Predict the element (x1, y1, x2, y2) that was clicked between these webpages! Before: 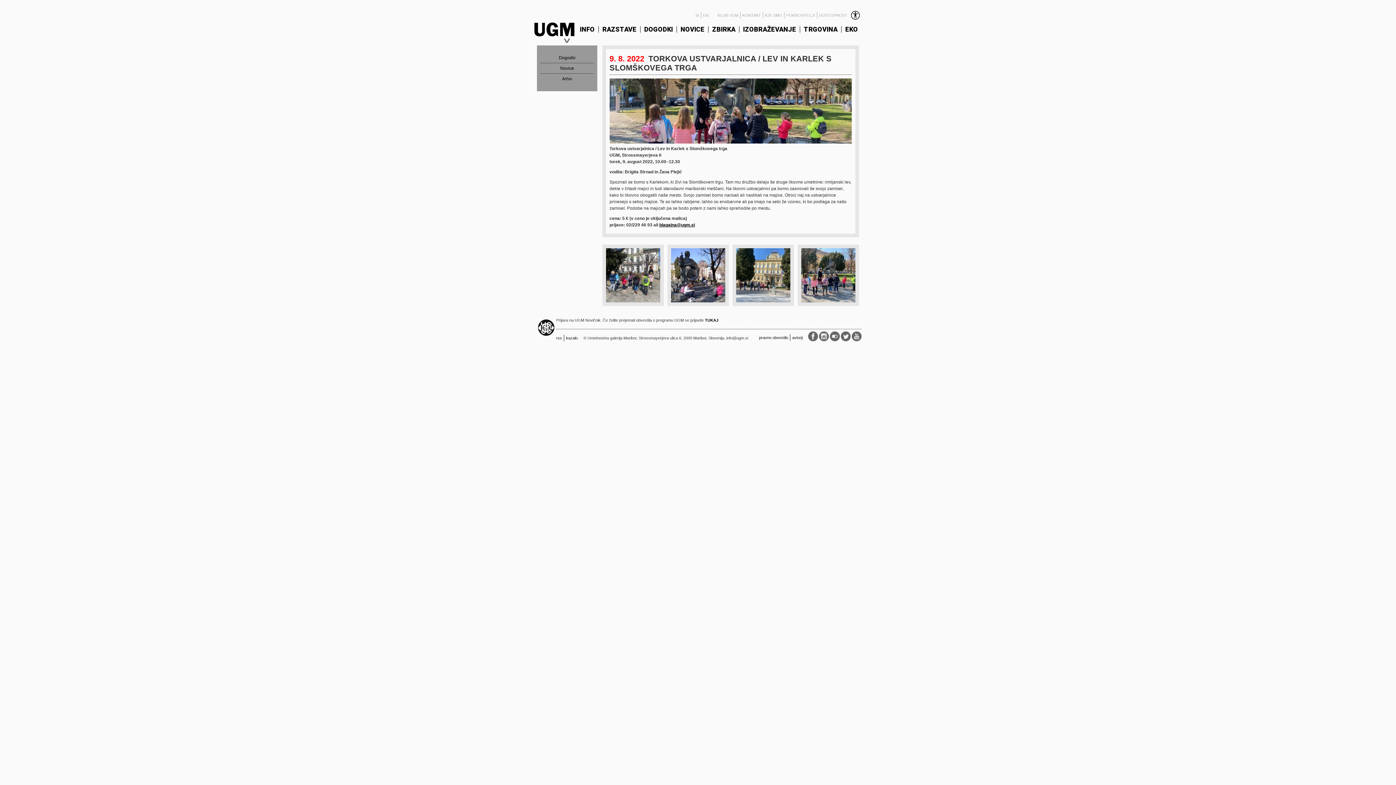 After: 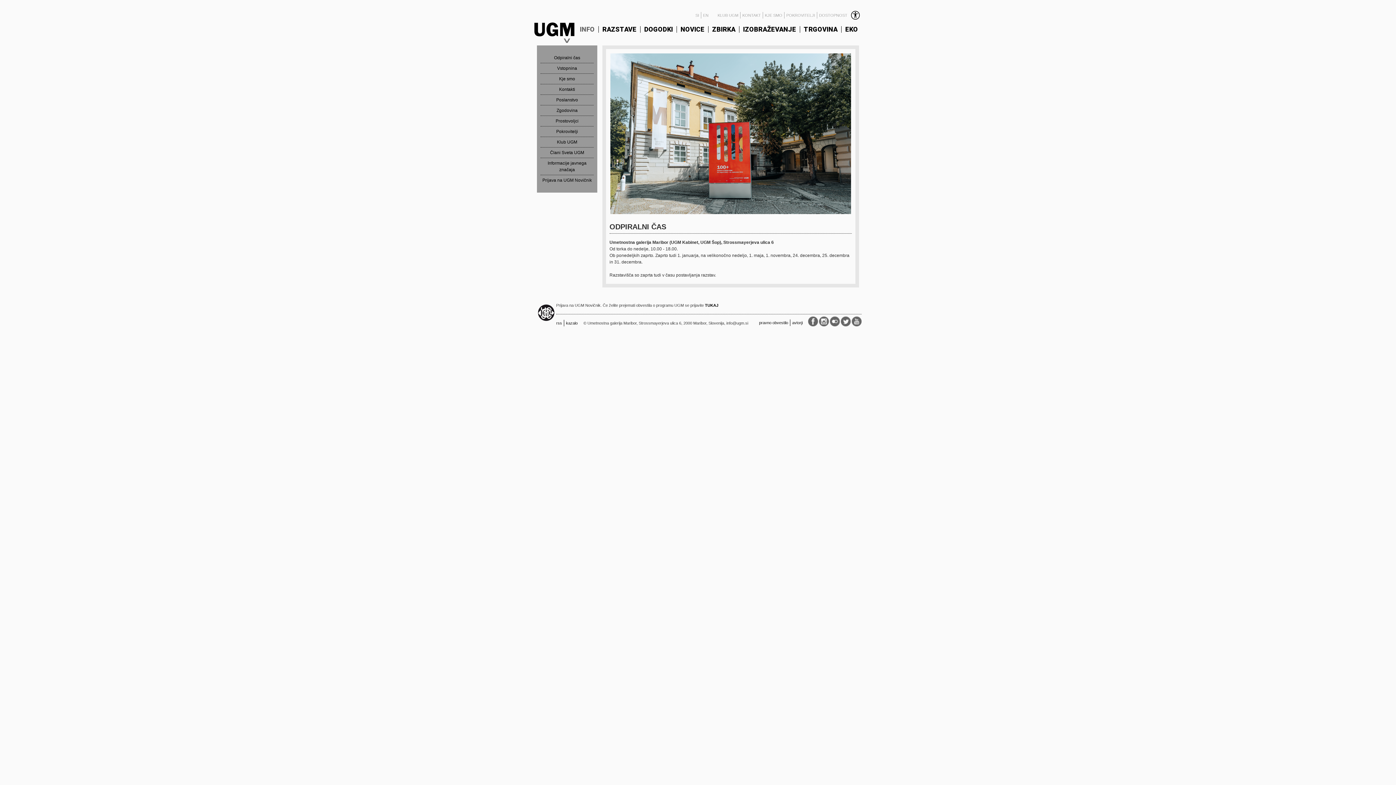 Action: label: INFO bbox: (576, 26, 598, 32)